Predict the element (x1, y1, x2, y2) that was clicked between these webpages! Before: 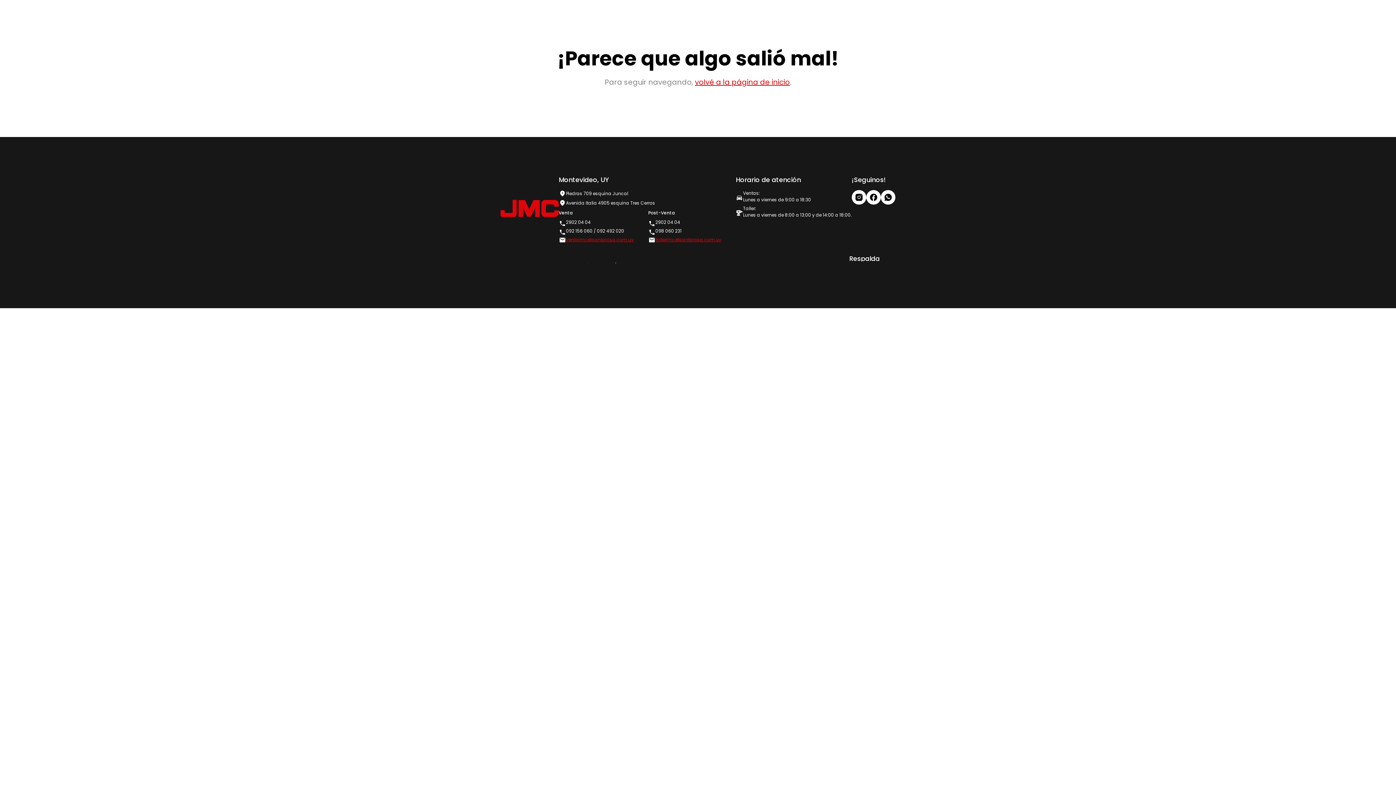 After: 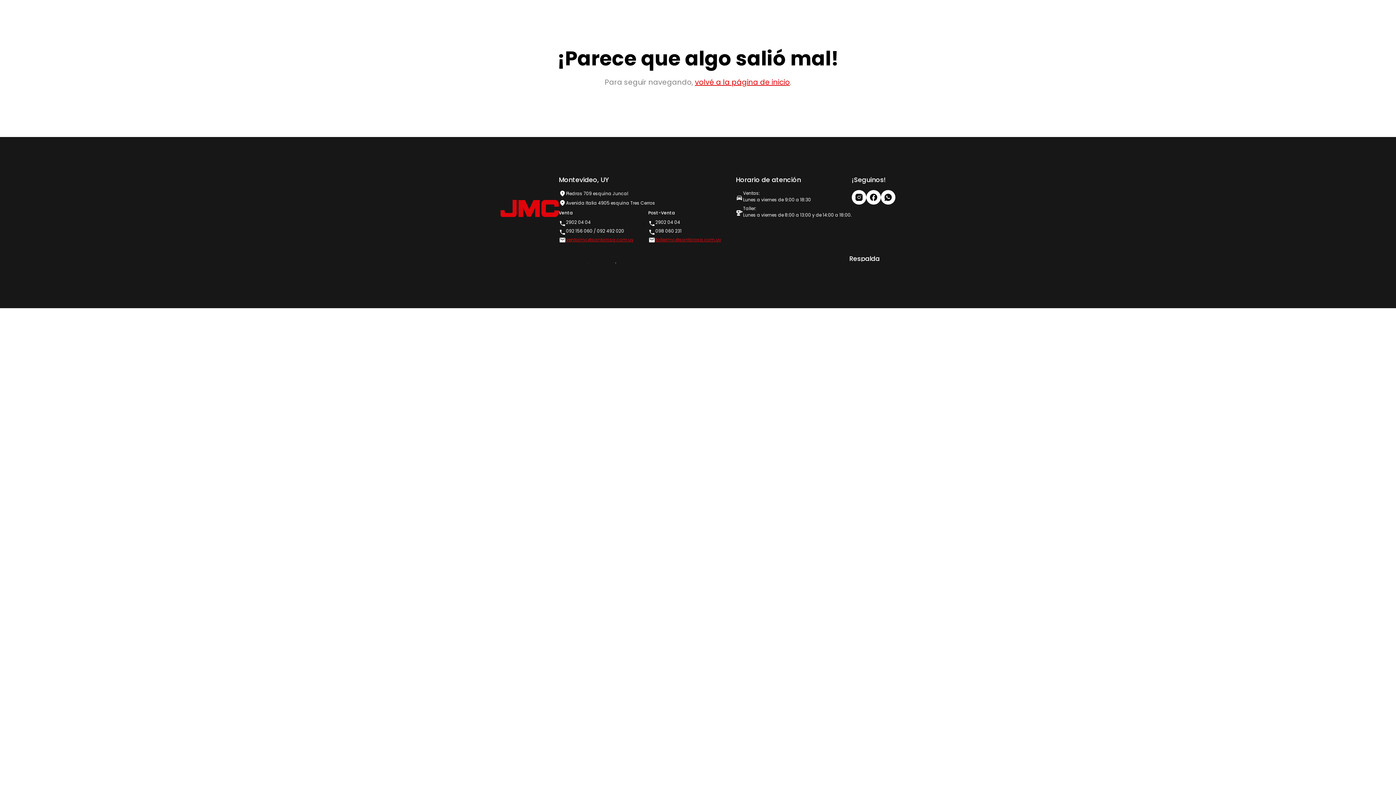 Action: label: tallerjmc@santarosa.com.uy bbox: (655, 237, 721, 242)